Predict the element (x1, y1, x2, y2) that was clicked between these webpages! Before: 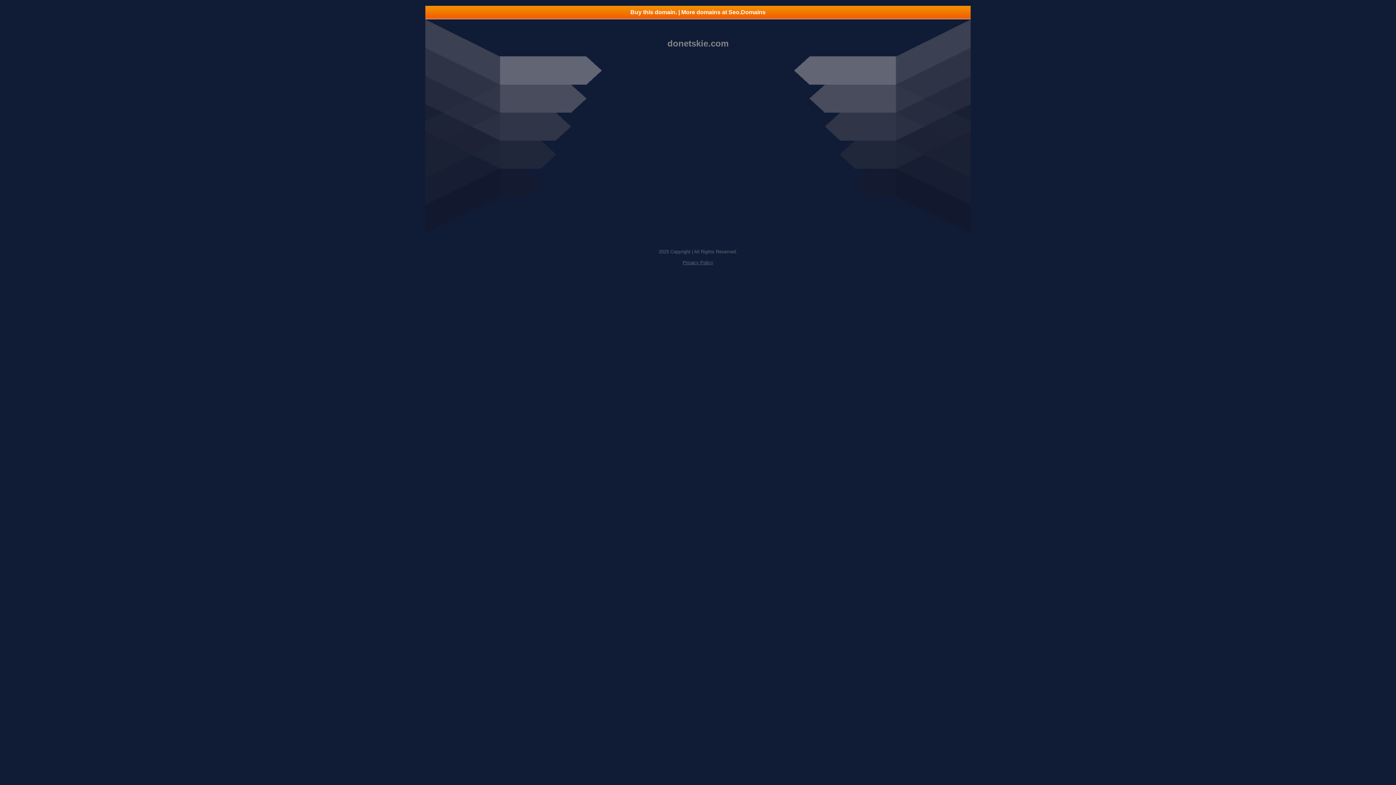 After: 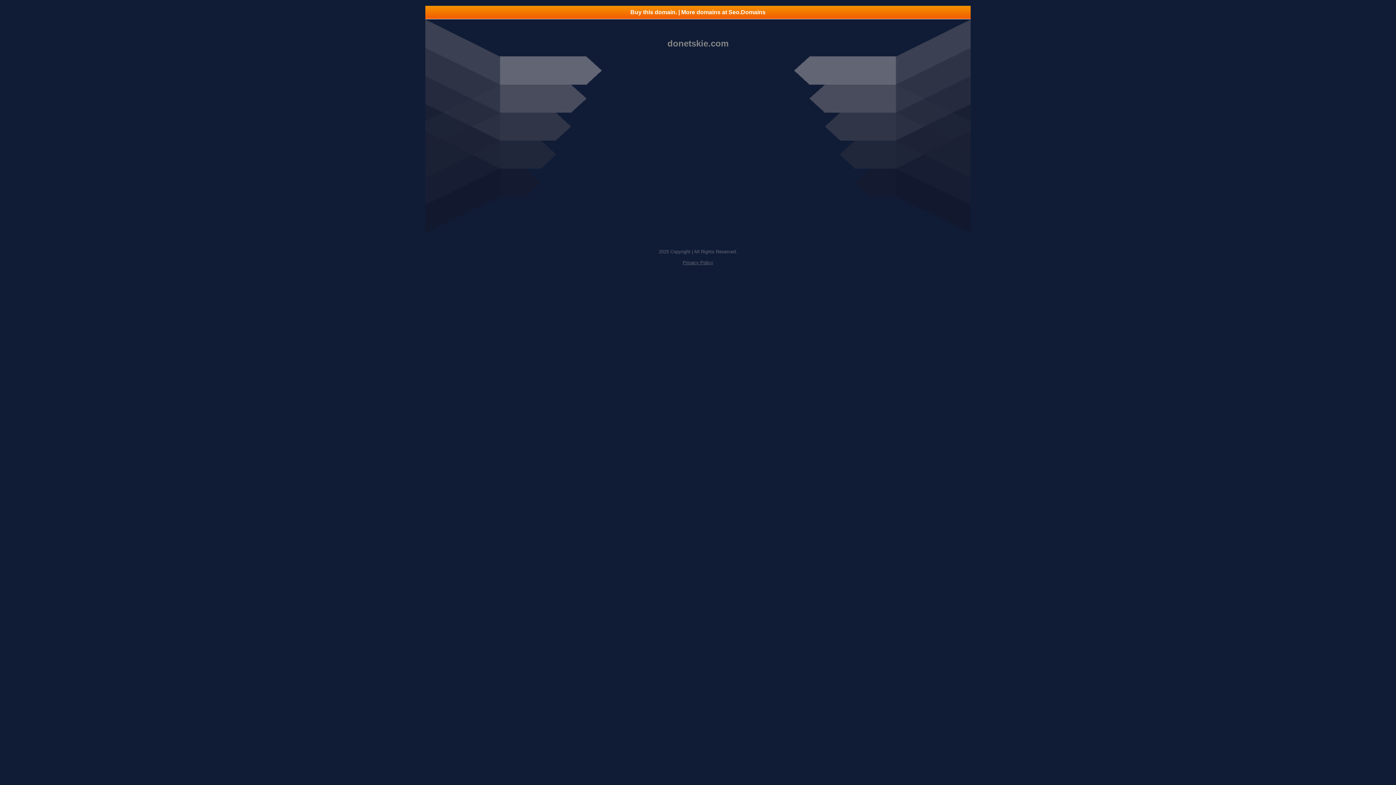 Action: bbox: (425, 5, 970, 18) label: Buy this domain. | More domains at Seo.Domains